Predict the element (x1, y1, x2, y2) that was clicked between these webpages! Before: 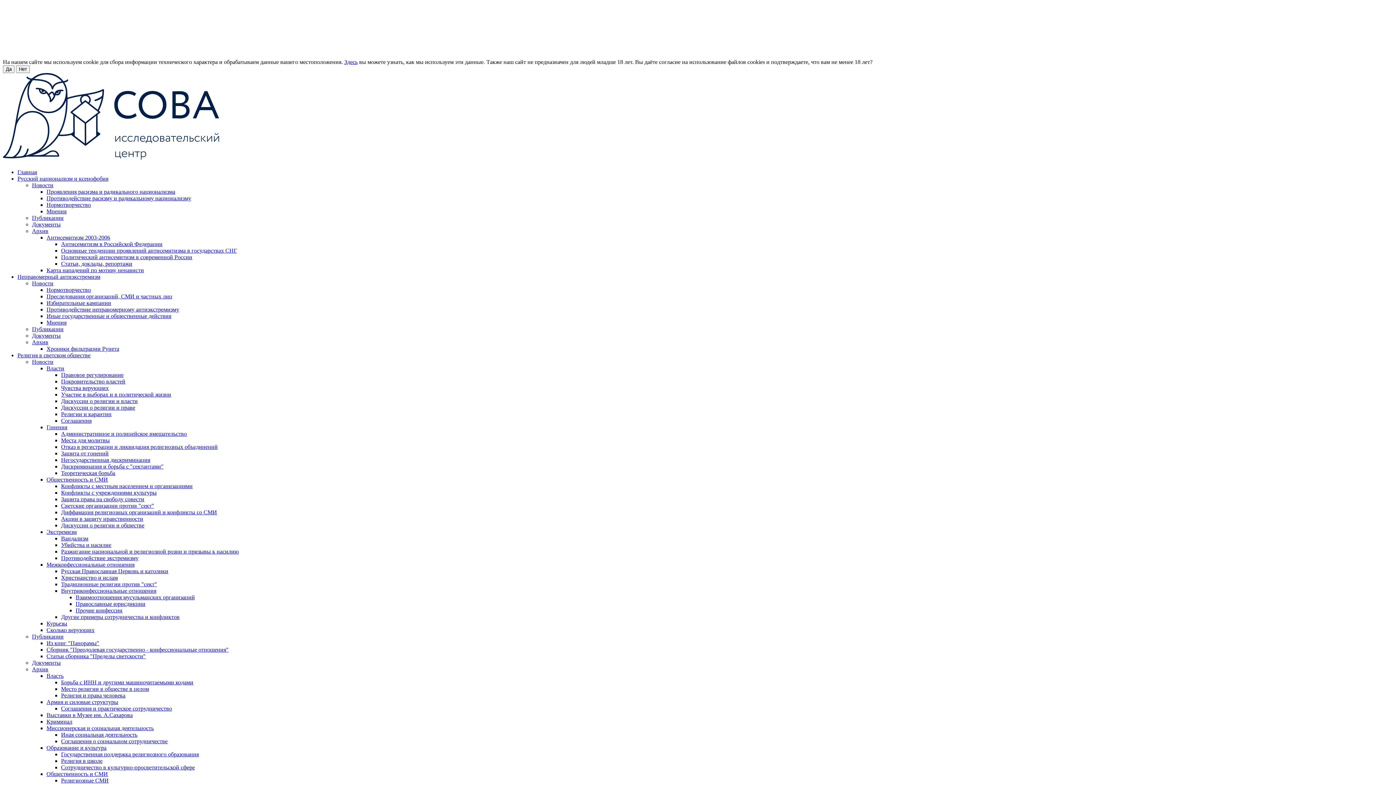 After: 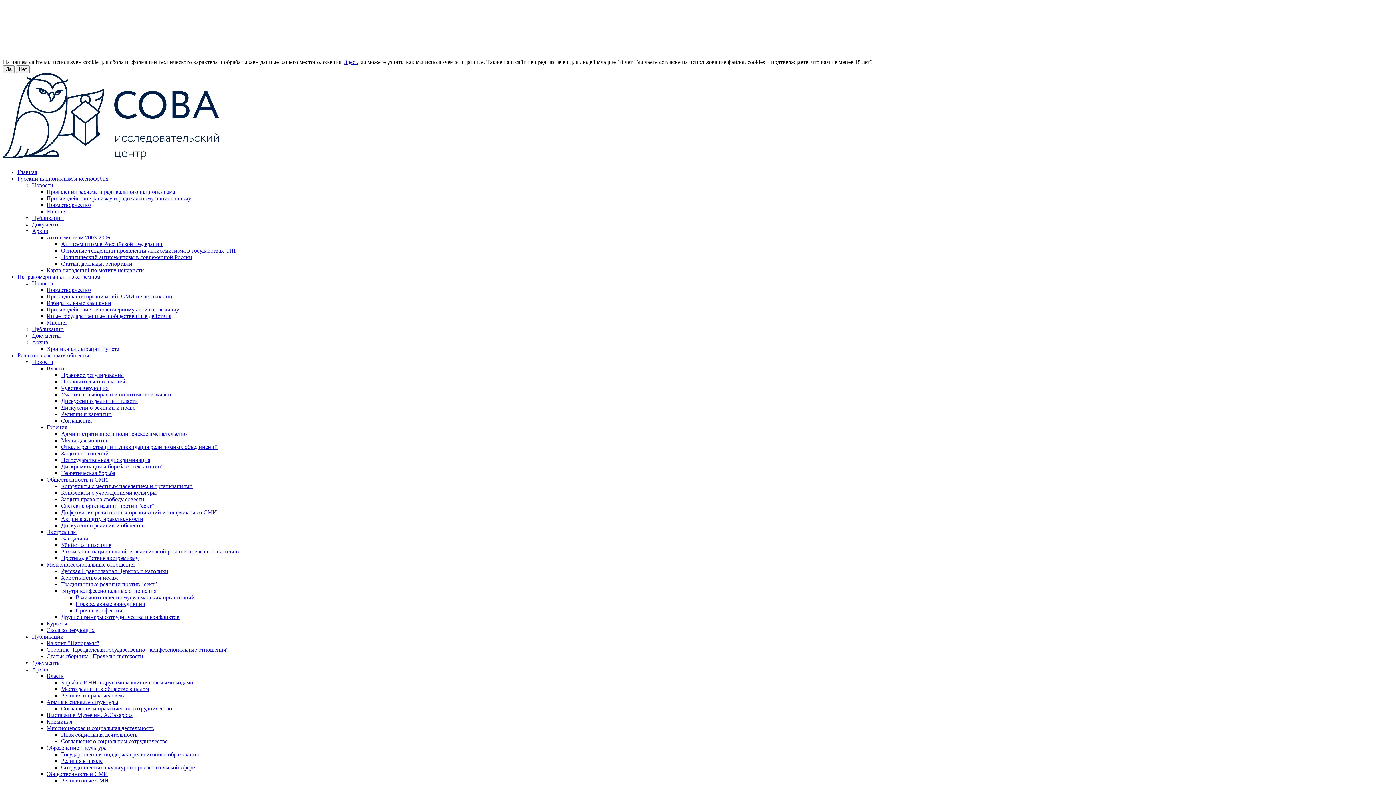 Action: label: Главная bbox: (17, 169, 37, 175)